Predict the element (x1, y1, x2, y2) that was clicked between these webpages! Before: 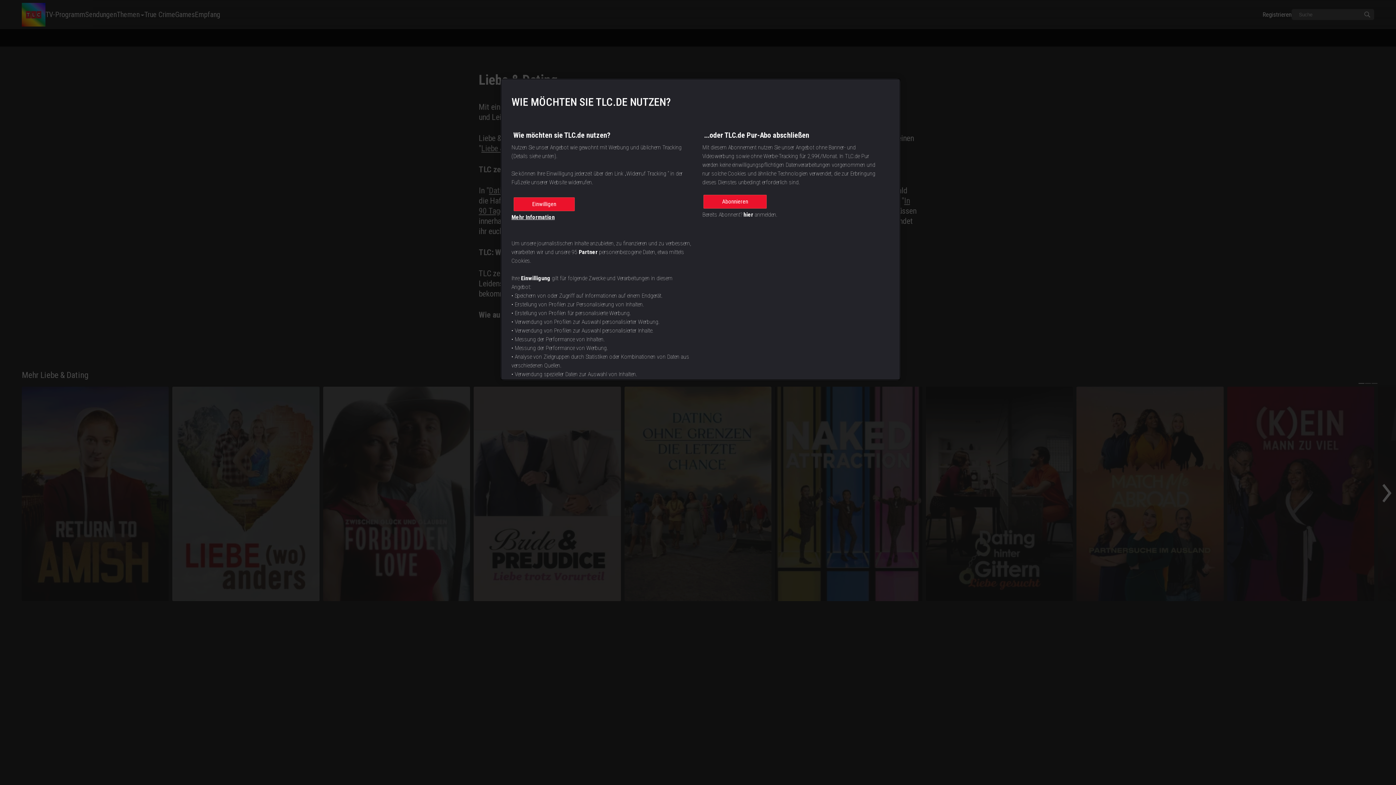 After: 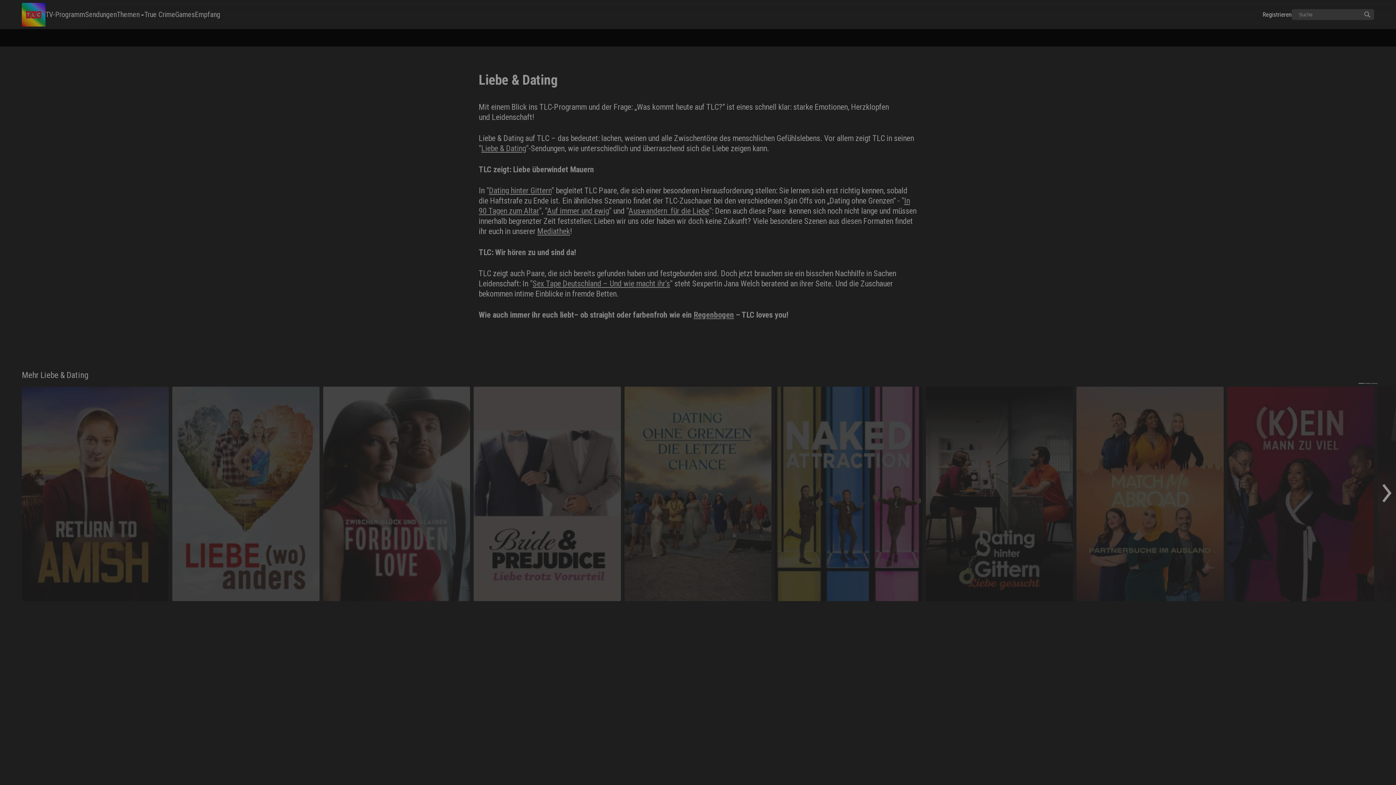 Action: label: Abonnieren bbox: (703, 194, 766, 208)